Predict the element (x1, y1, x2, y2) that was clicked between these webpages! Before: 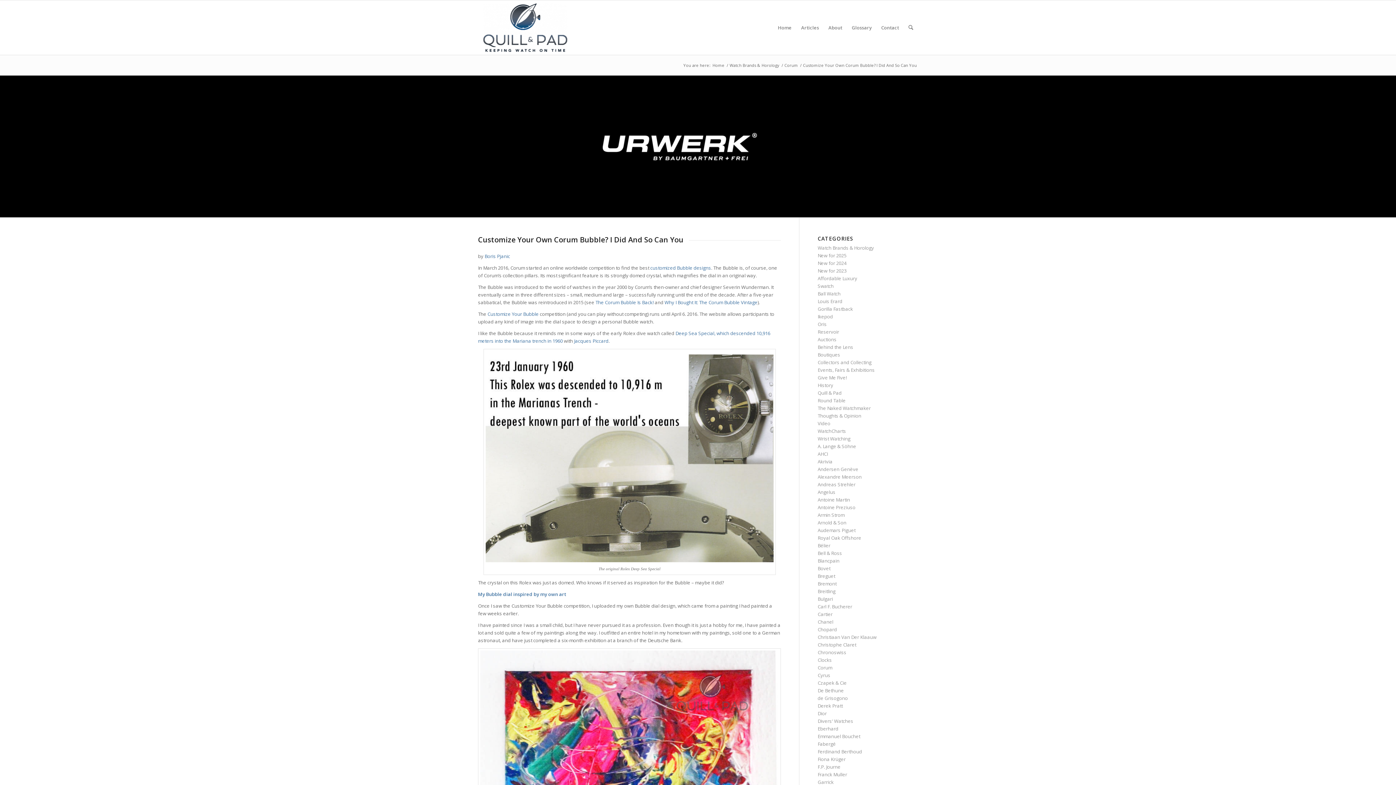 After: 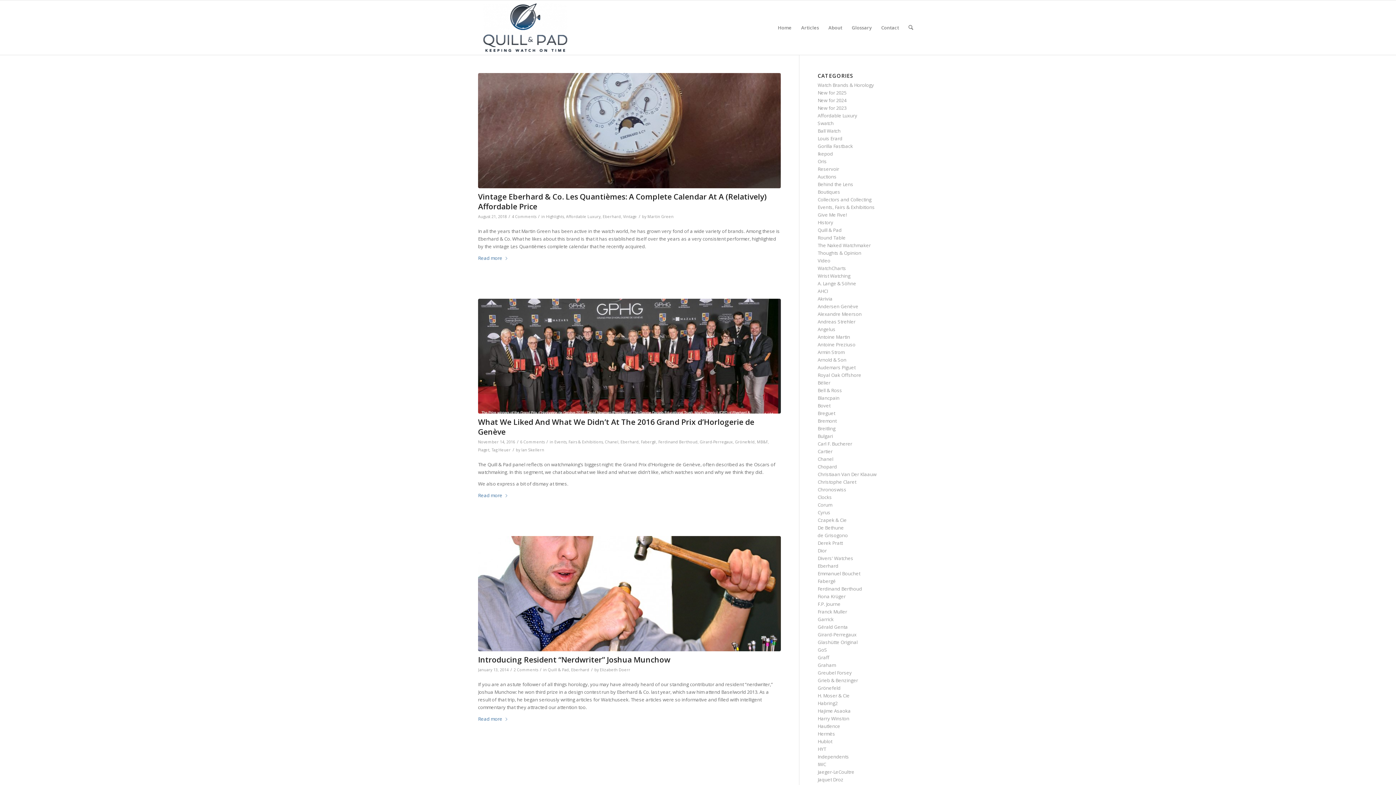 Action: bbox: (817, 725, 838, 732) label: Eberhard